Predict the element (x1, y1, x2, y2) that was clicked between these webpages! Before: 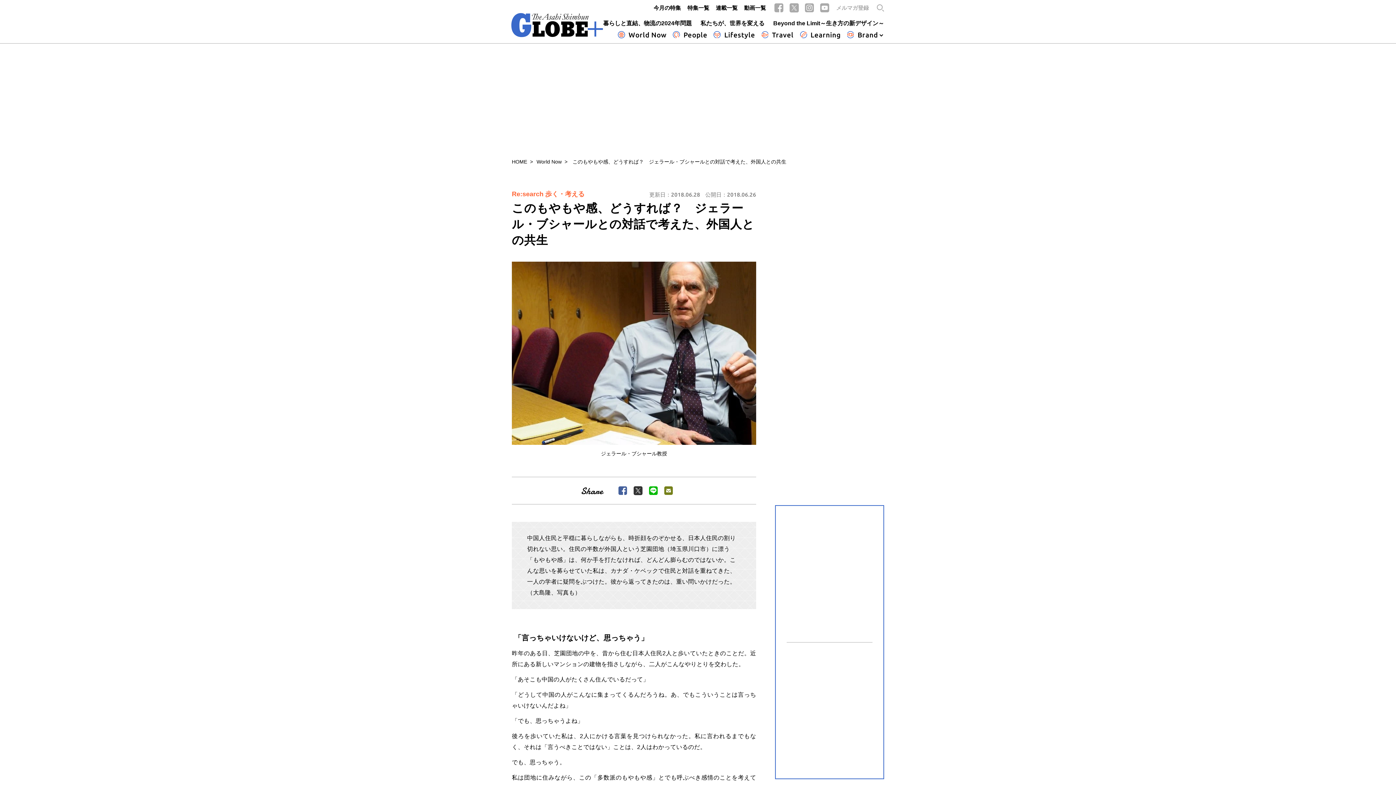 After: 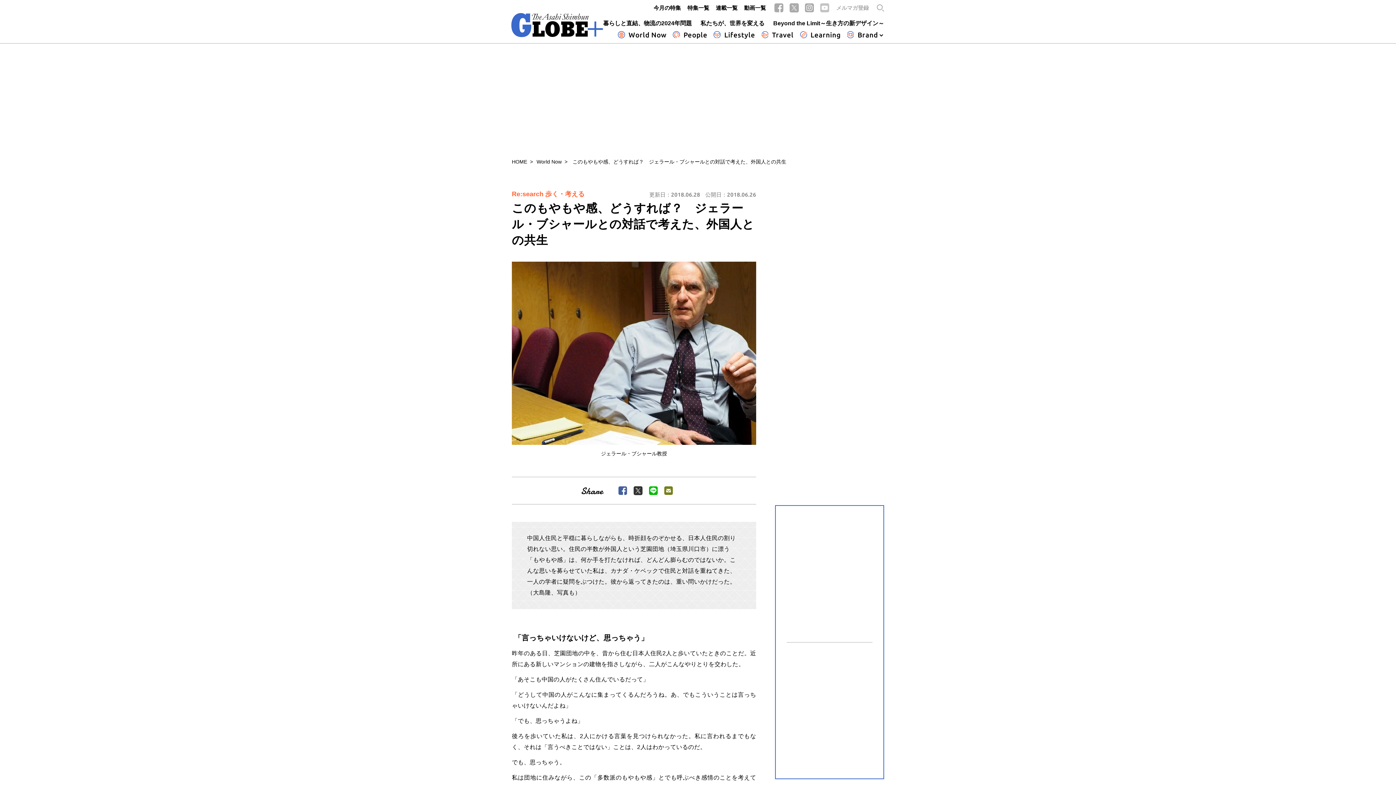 Action: bbox: (820, 2, 829, 12)